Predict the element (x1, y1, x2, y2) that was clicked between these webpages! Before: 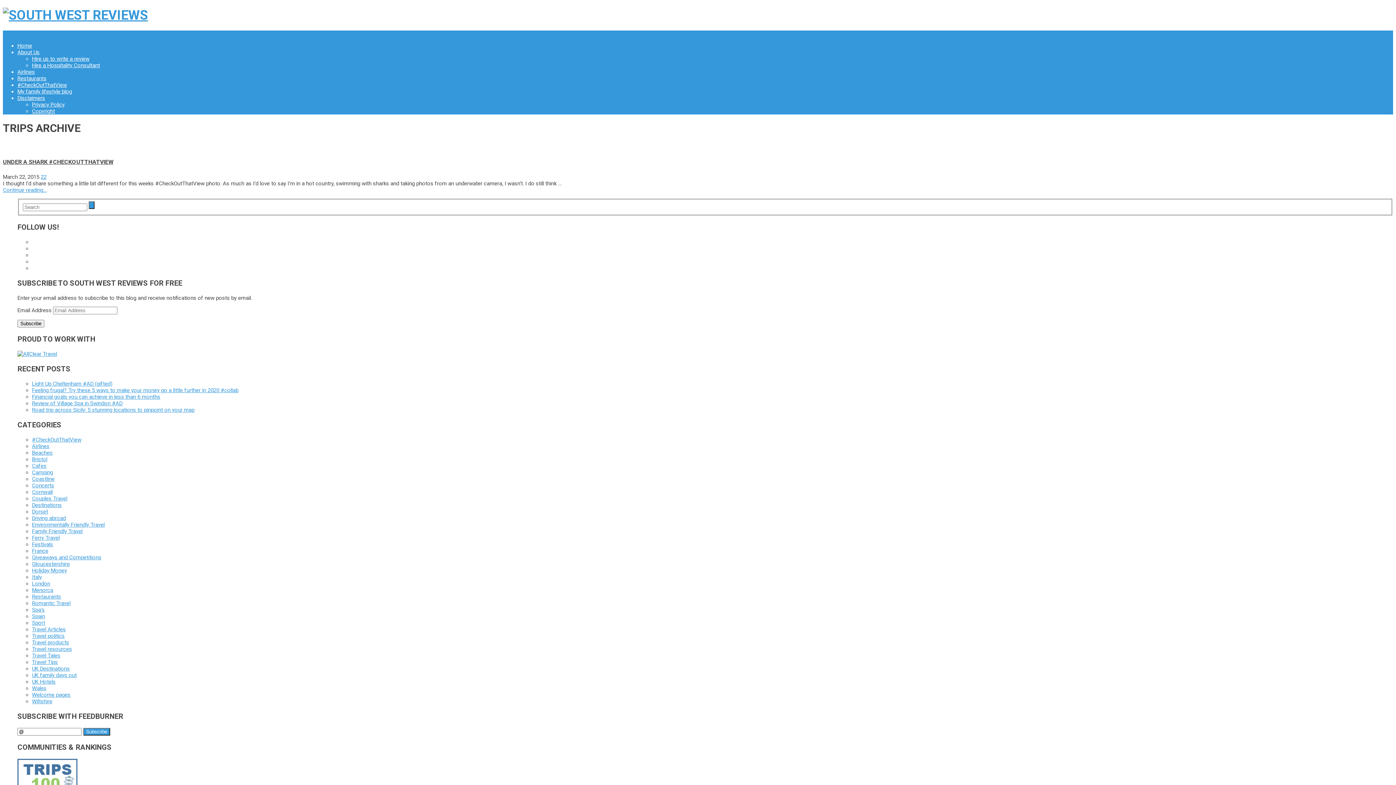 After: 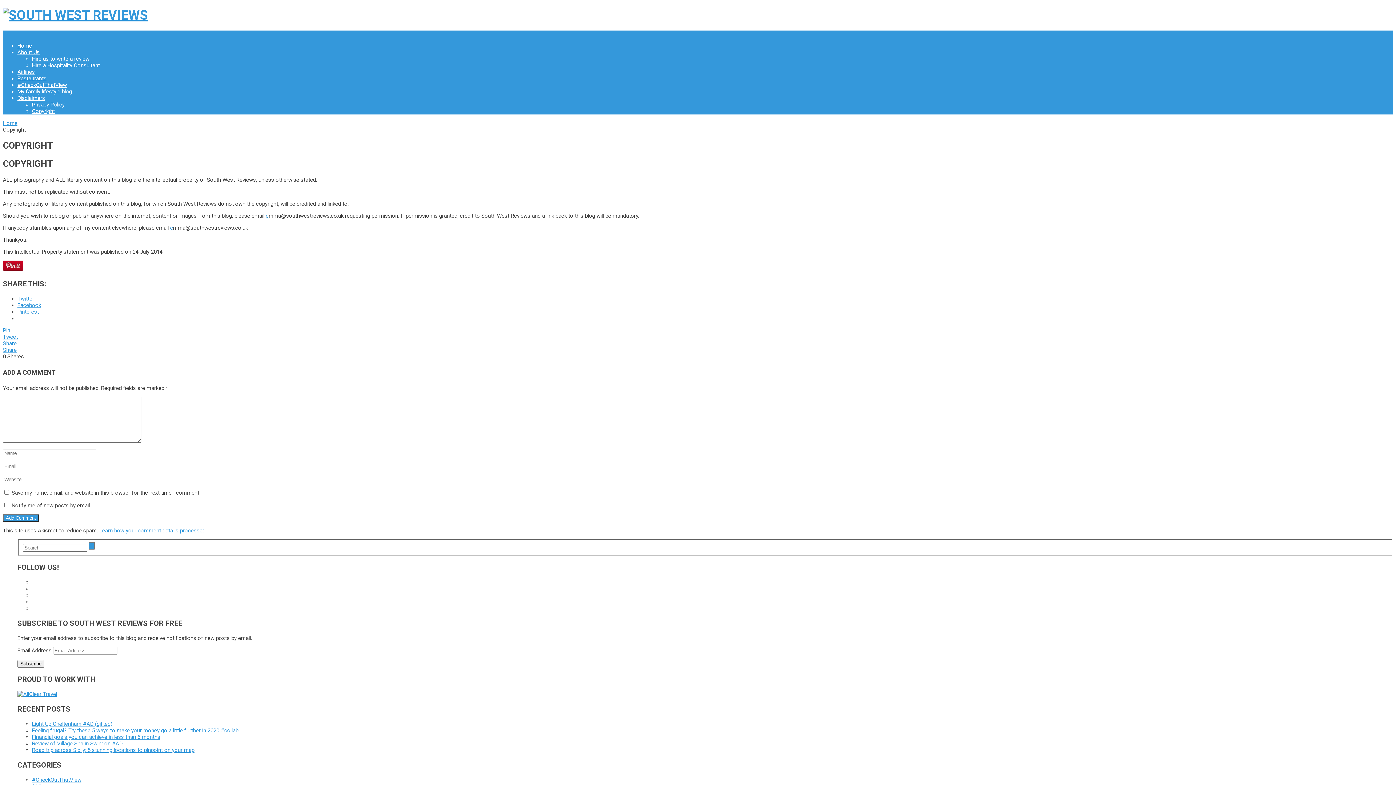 Action: bbox: (32, 107, 54, 114) label: Copyright